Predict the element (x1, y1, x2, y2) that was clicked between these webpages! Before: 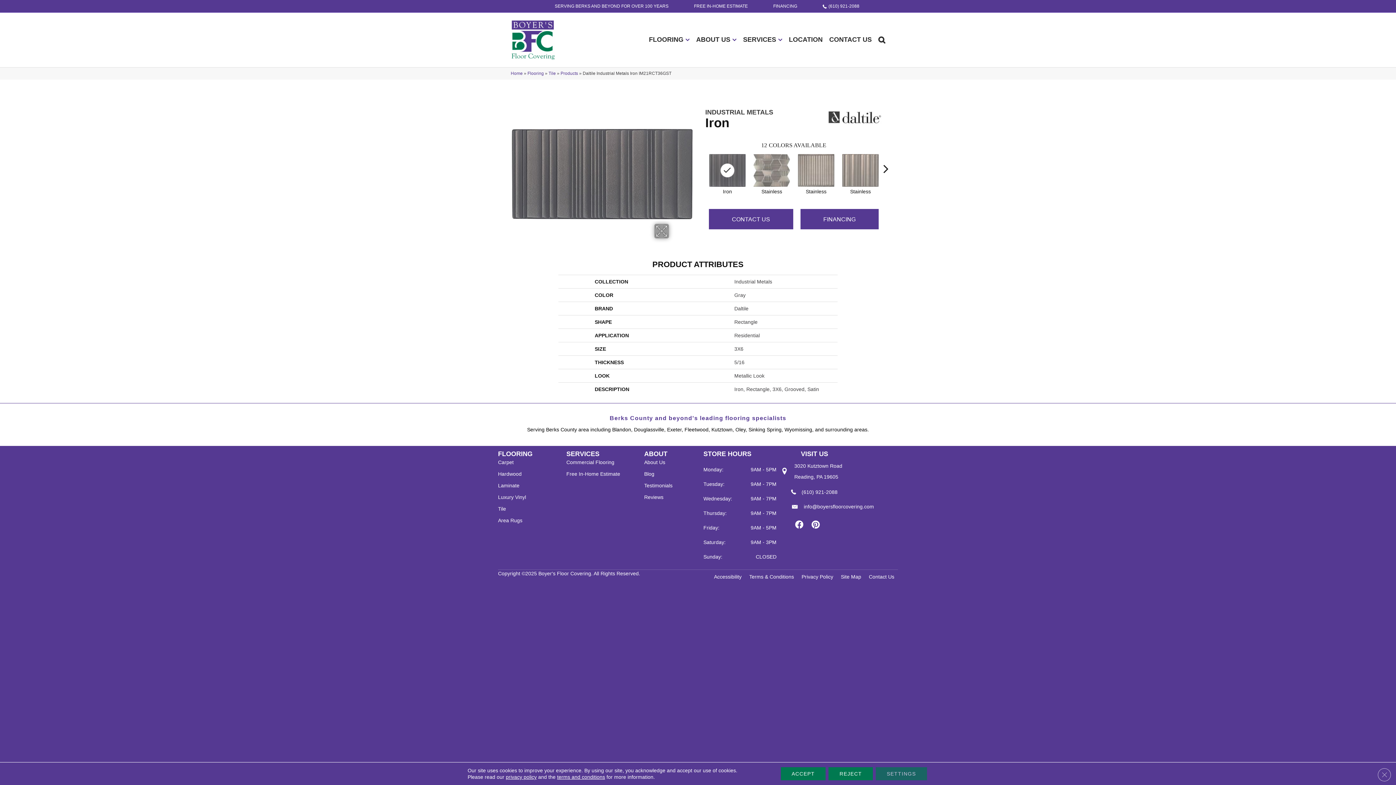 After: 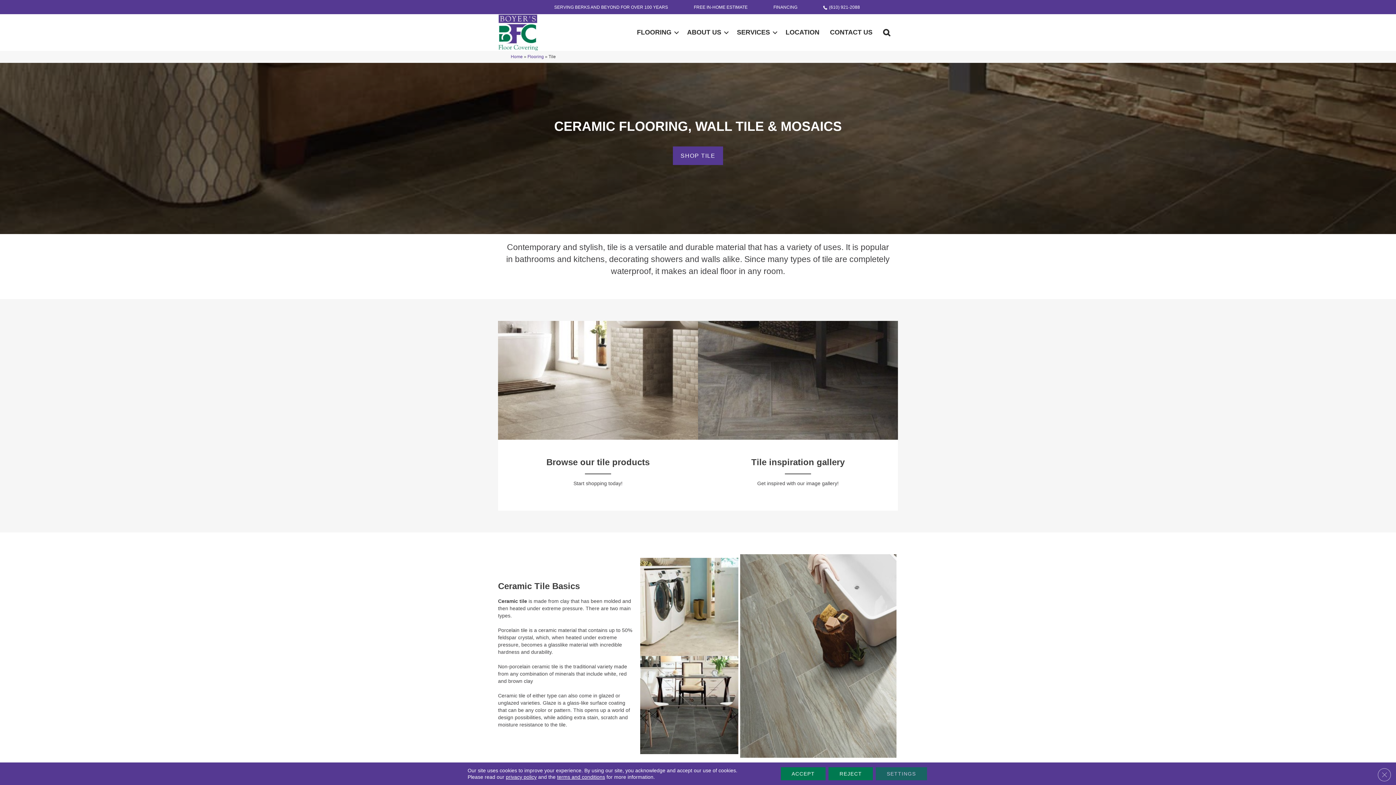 Action: bbox: (498, 505, 506, 516) label: Tile